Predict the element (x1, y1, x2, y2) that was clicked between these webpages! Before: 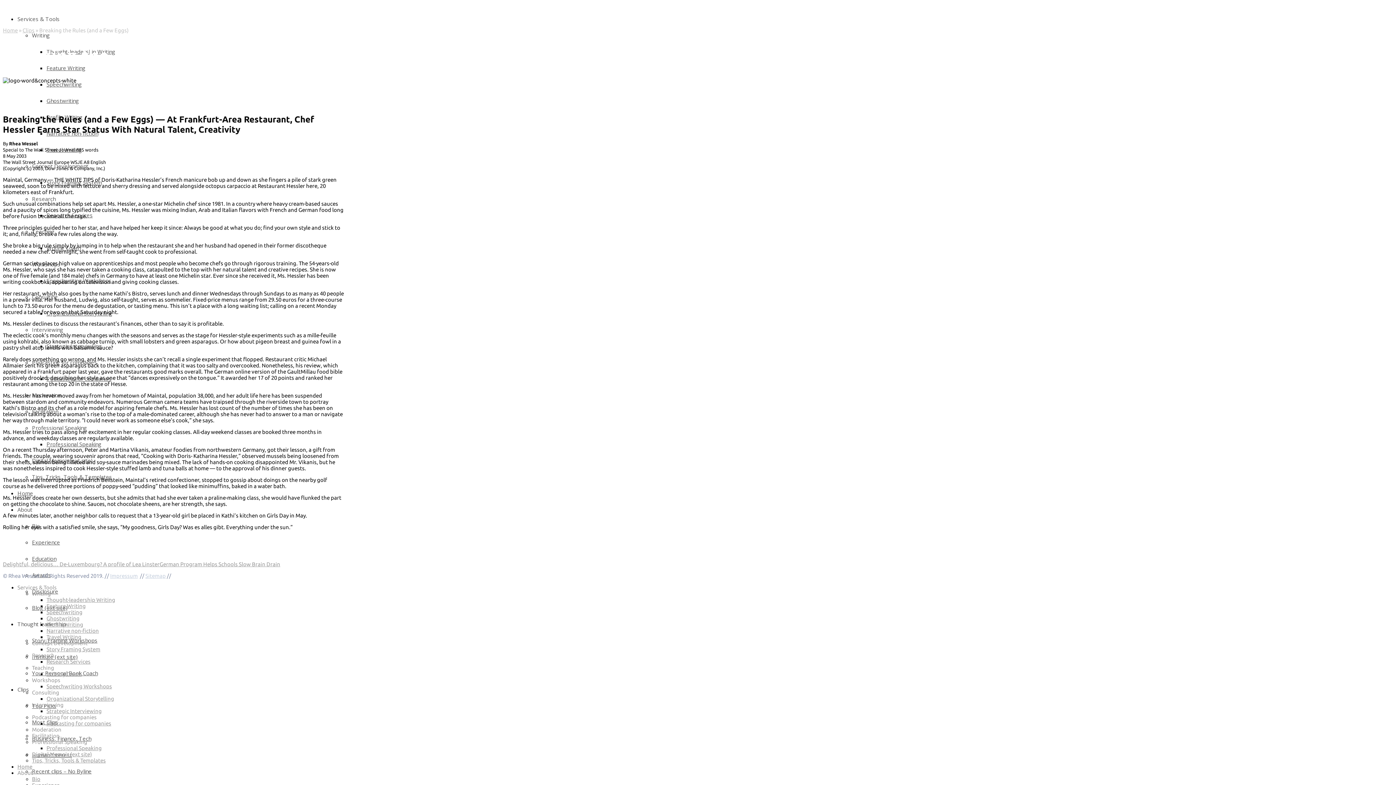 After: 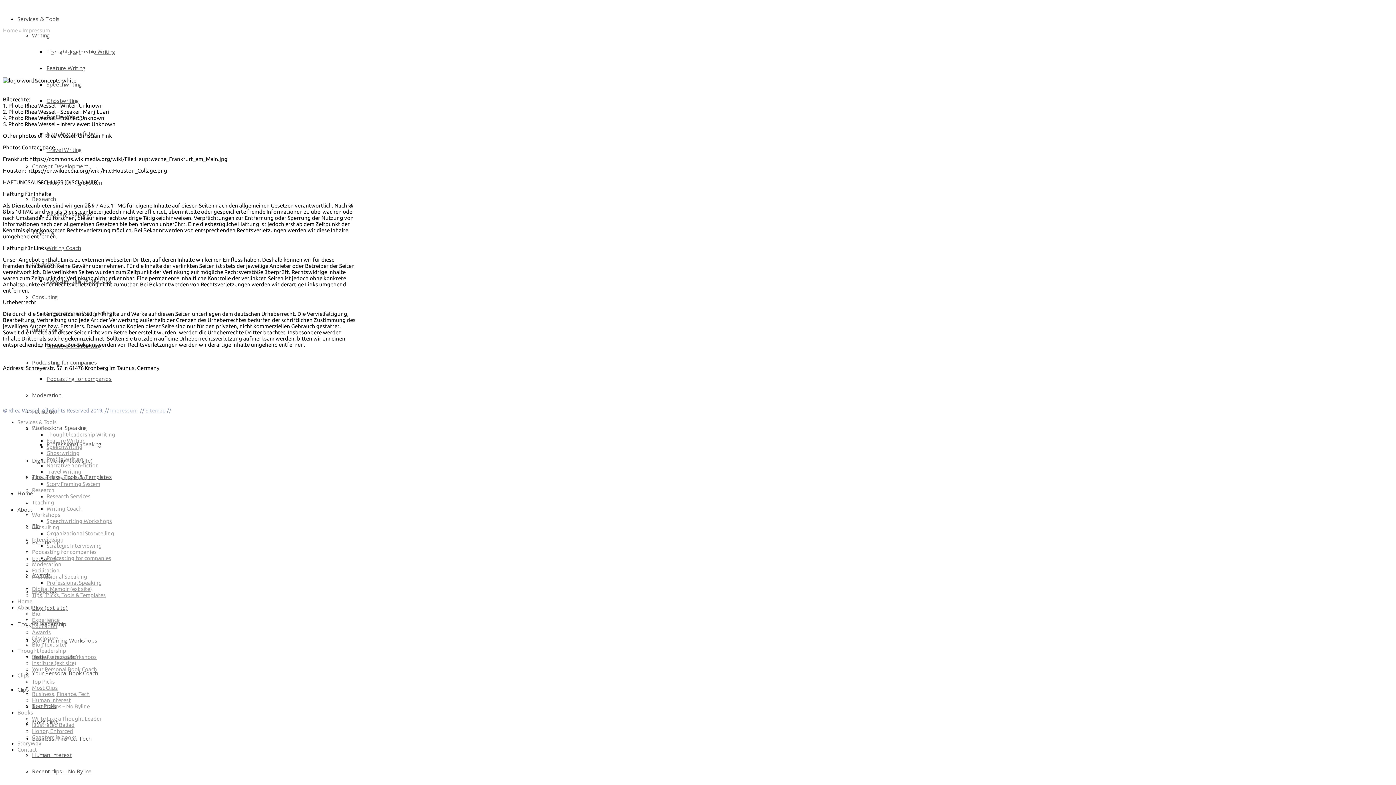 Action: label: Impressum bbox: (110, 573, 137, 579)